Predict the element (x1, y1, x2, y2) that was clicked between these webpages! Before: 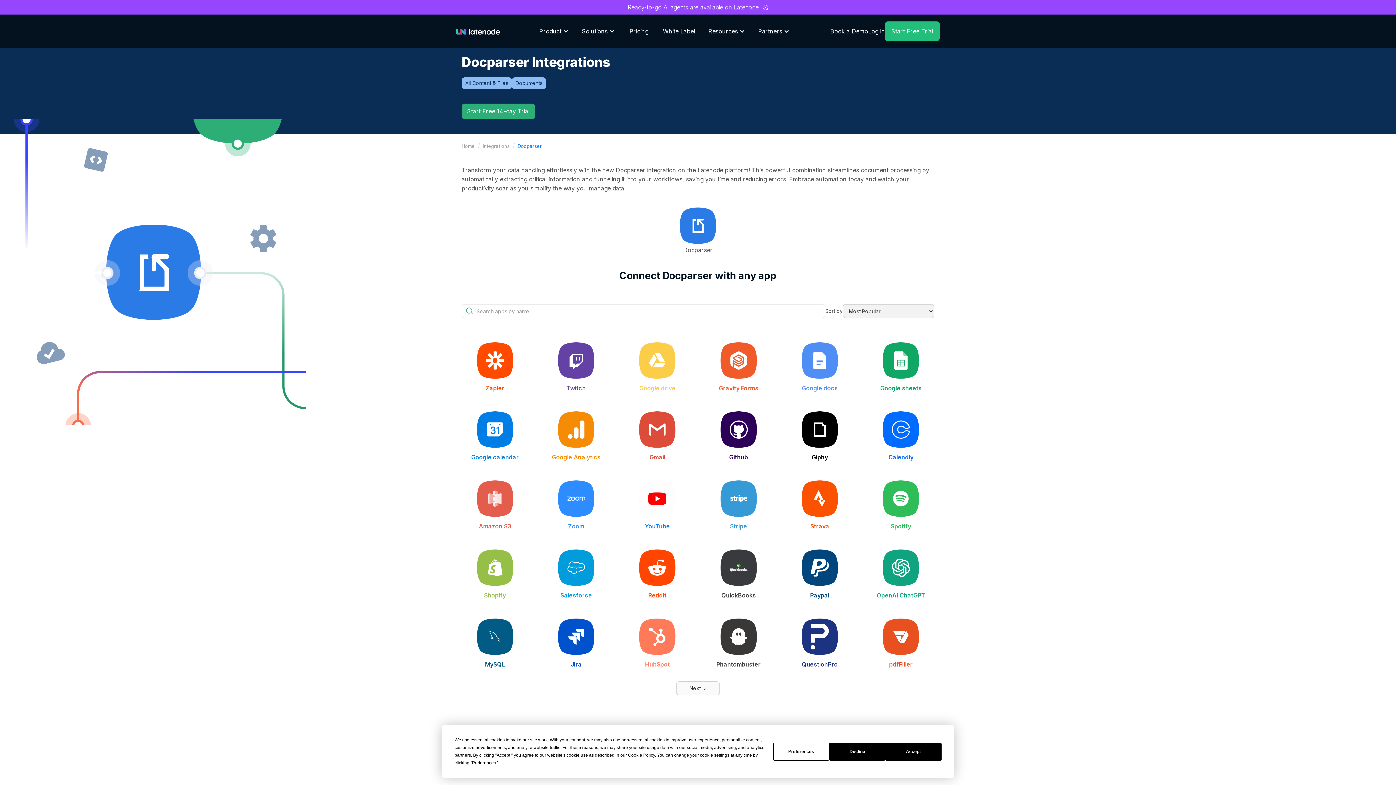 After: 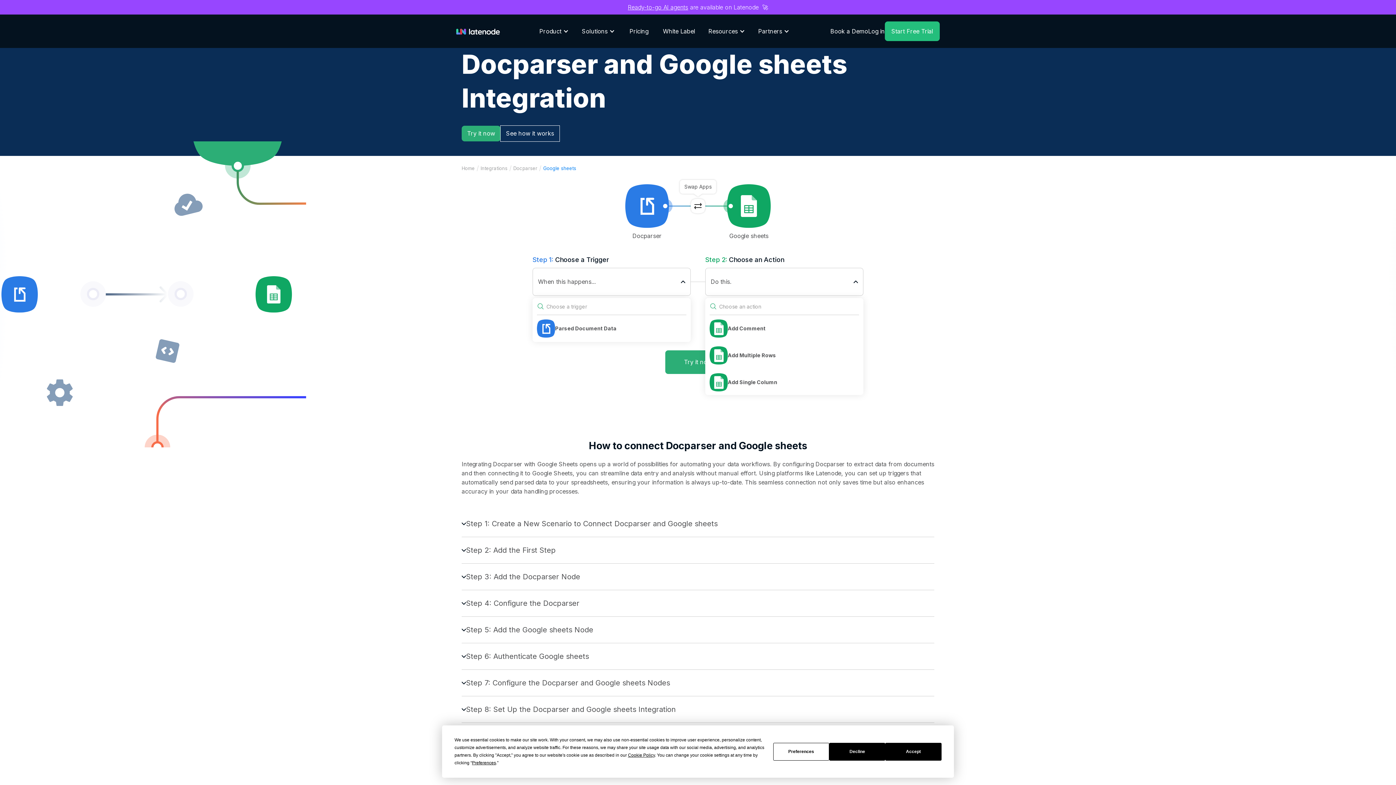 Action: bbox: (867, 340, 934, 394) label: Google sheets